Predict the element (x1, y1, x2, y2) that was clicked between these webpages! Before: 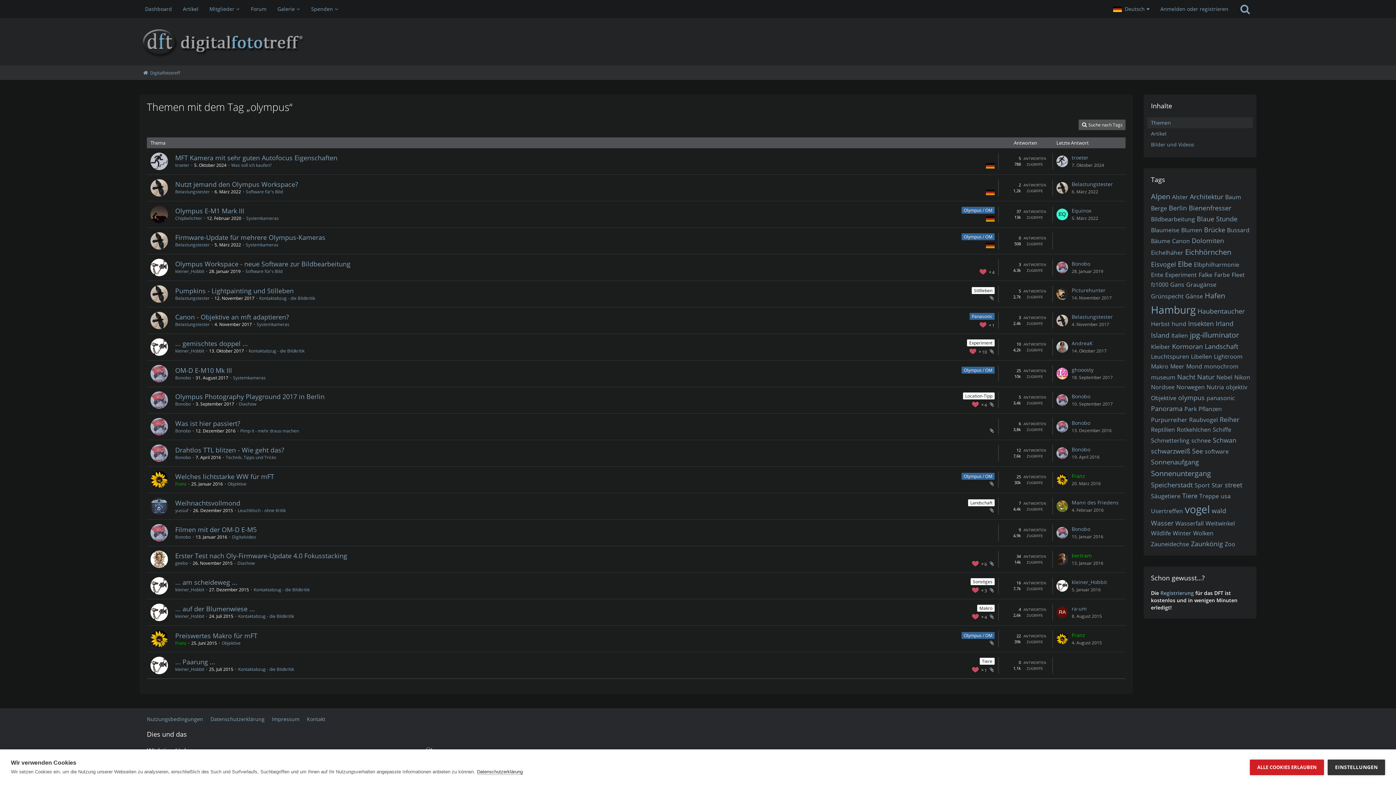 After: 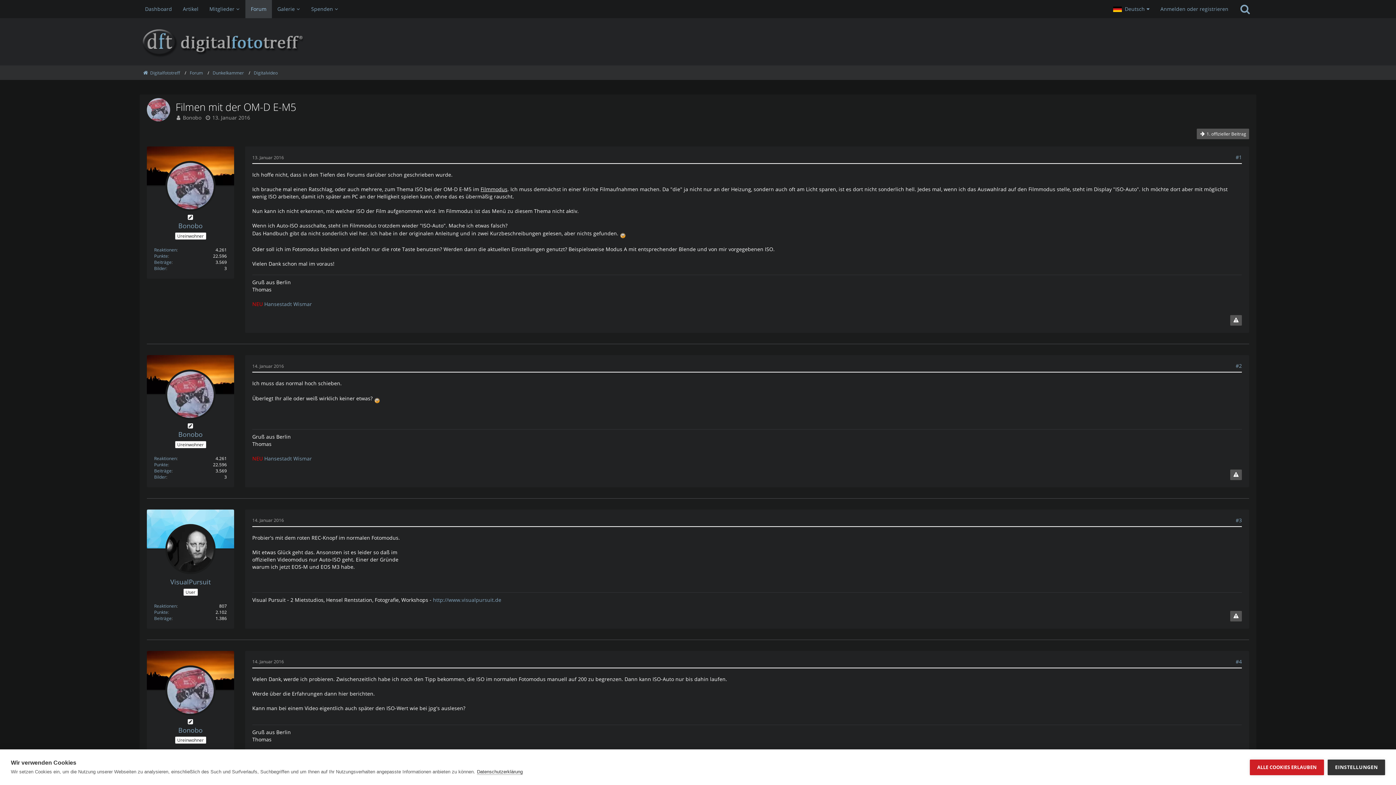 Action: bbox: (175, 525, 256, 534) label: Filmen mit der OM-D E-M5